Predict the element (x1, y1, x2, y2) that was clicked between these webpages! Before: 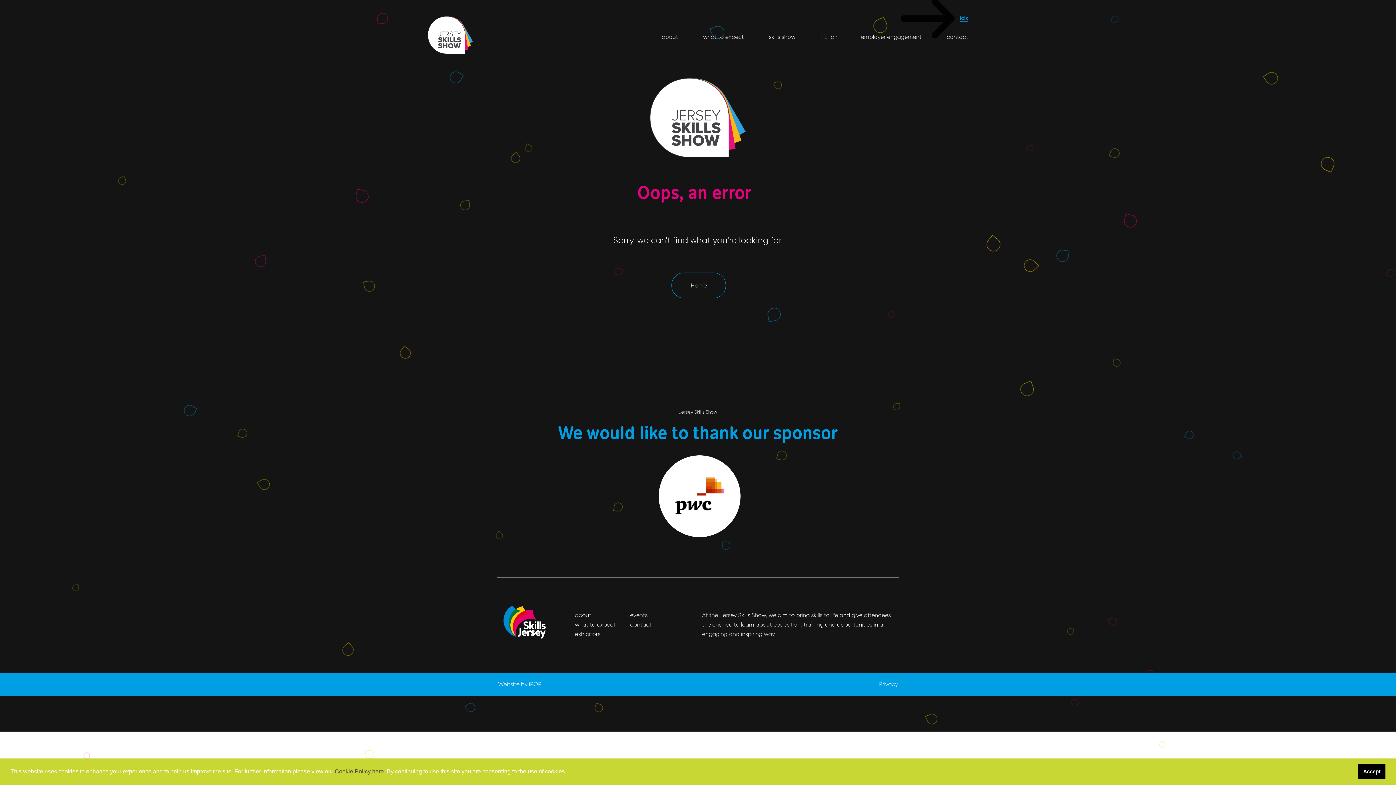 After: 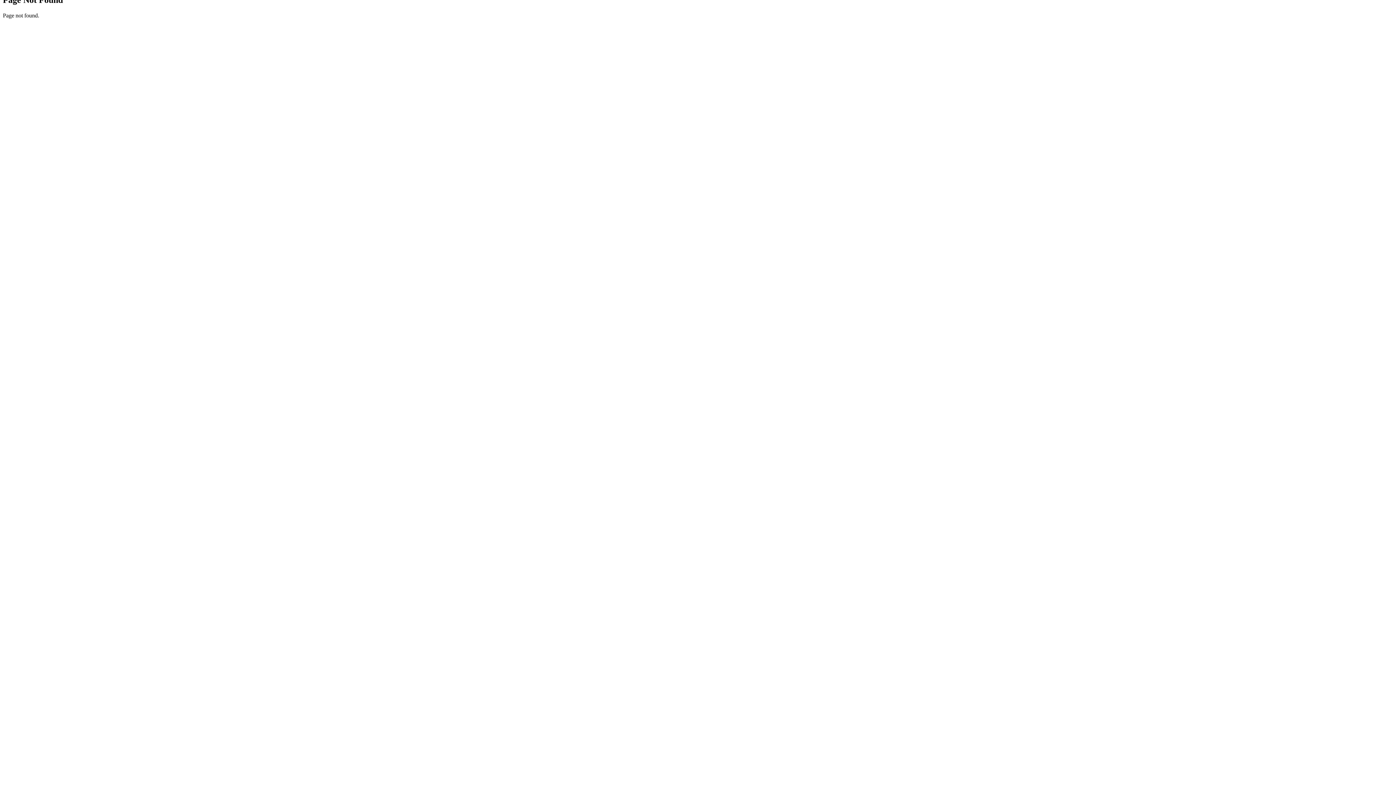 Action: label: Website by iPOP bbox: (498, 679, 541, 689)